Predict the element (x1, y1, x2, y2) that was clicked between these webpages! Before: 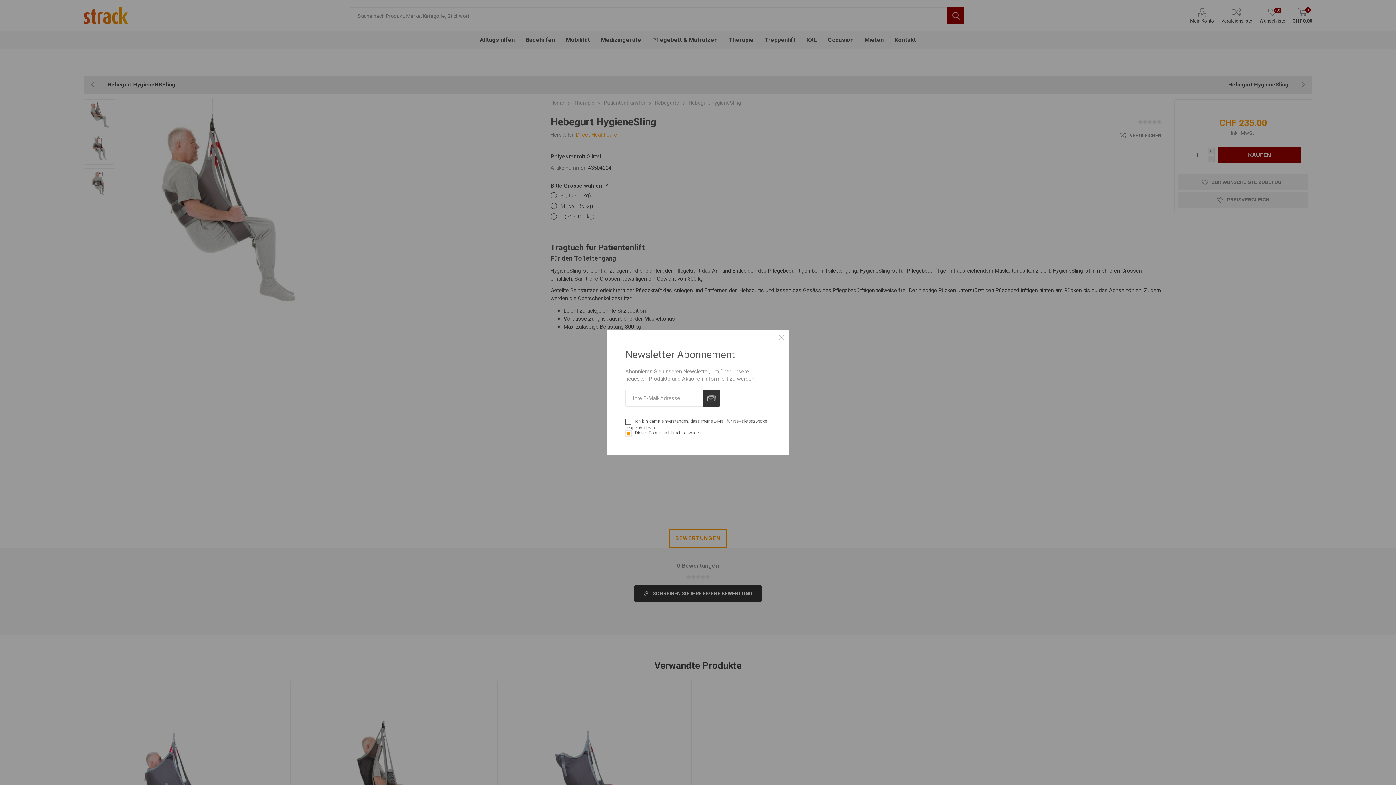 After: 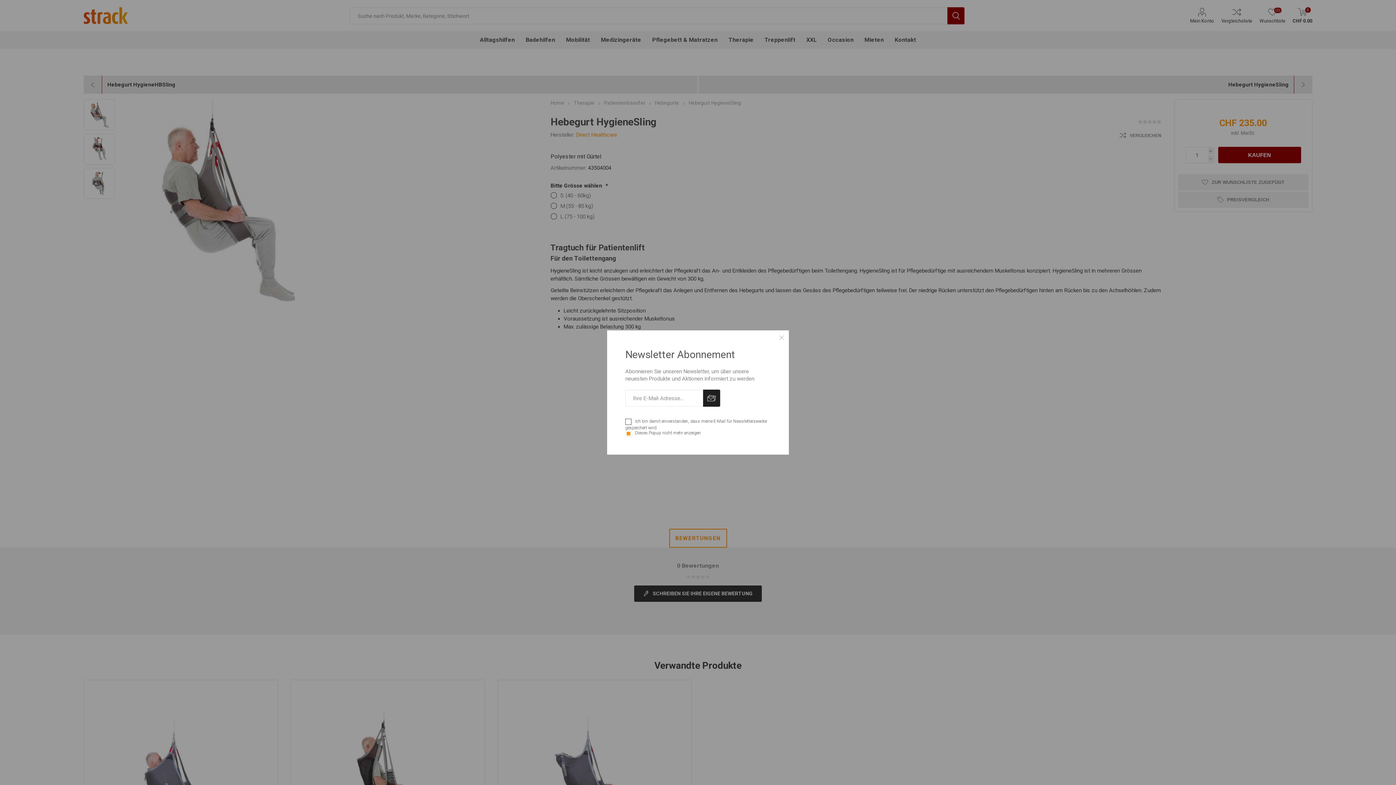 Action: label: ABONNIEREN bbox: (703, 389, 720, 406)